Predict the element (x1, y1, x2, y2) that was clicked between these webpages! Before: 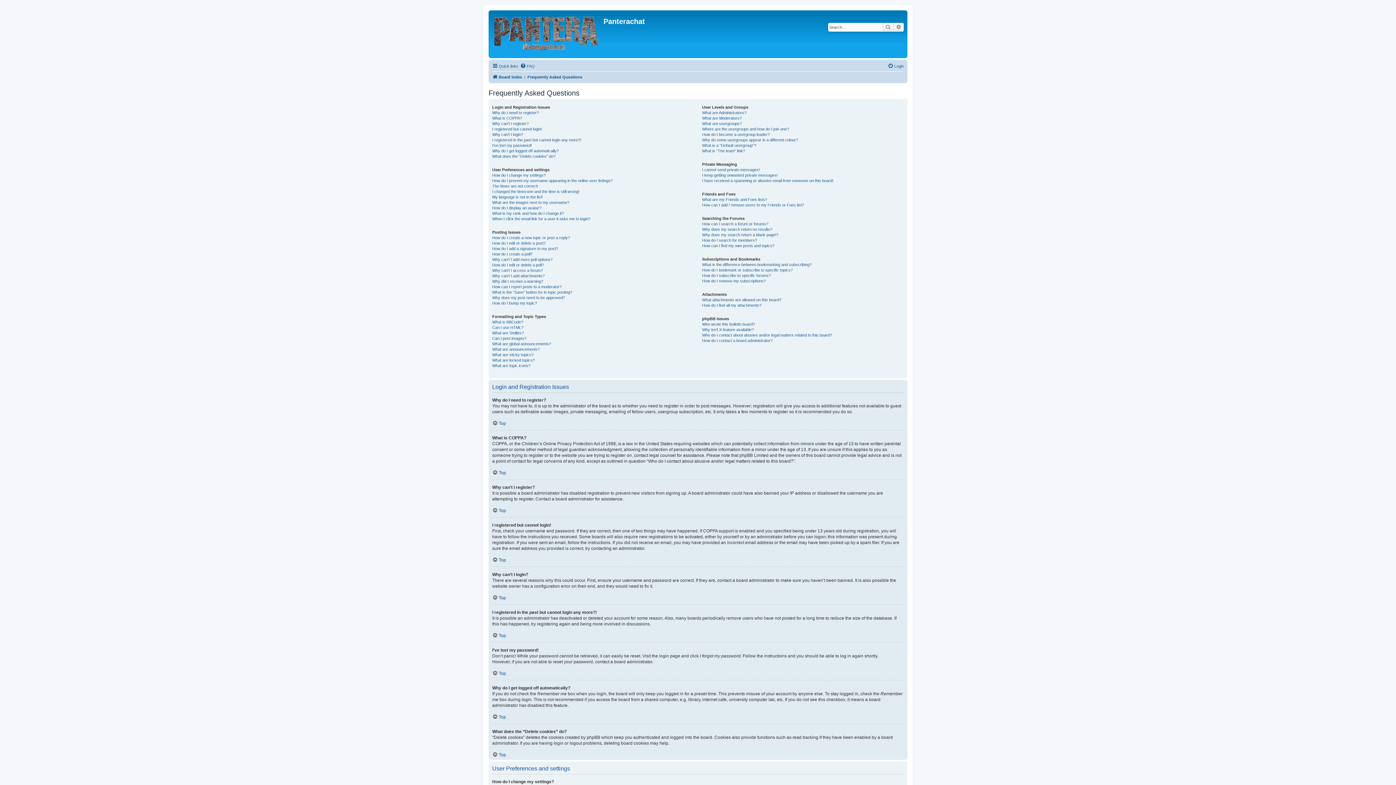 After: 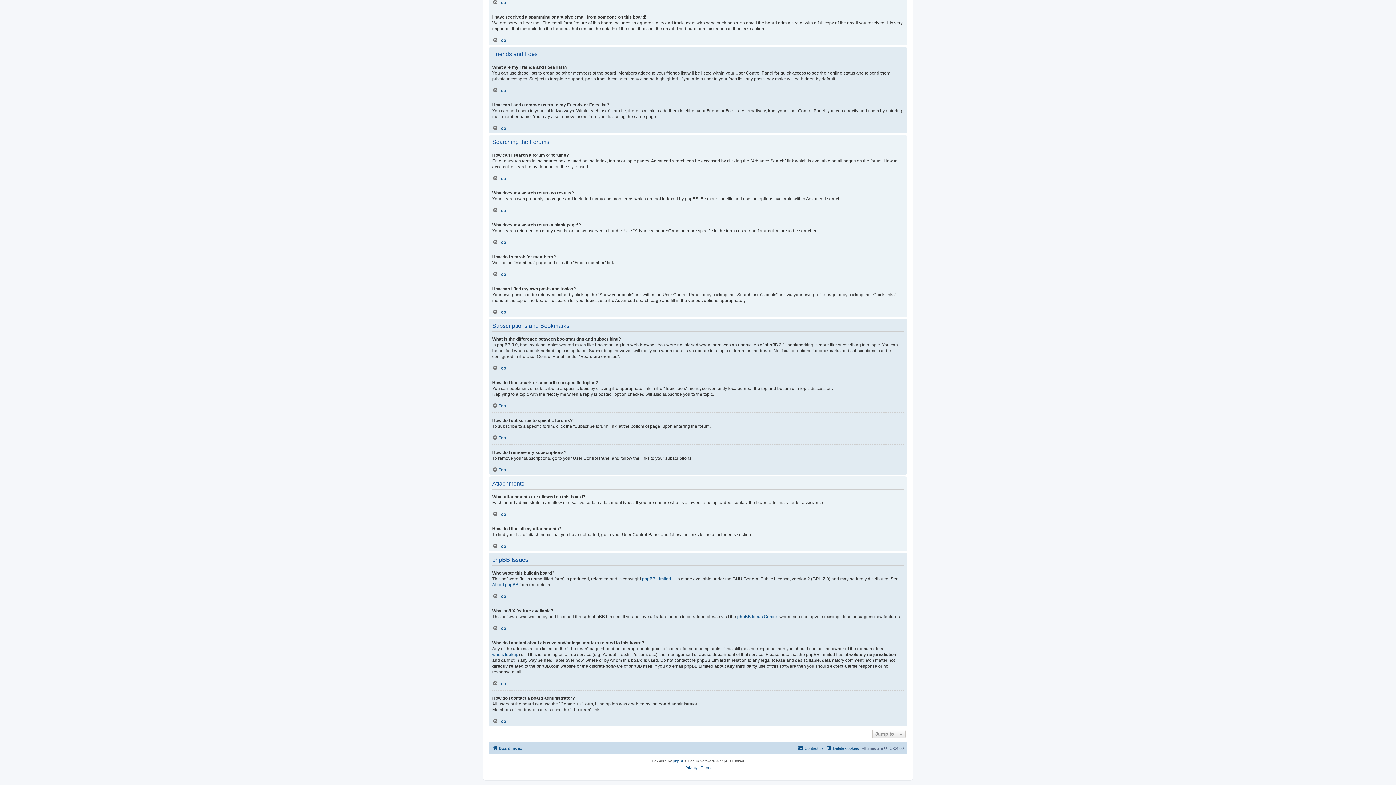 Action: label: Who do I contact about abusive and/or legal matters related to this board? bbox: (702, 332, 832, 338)